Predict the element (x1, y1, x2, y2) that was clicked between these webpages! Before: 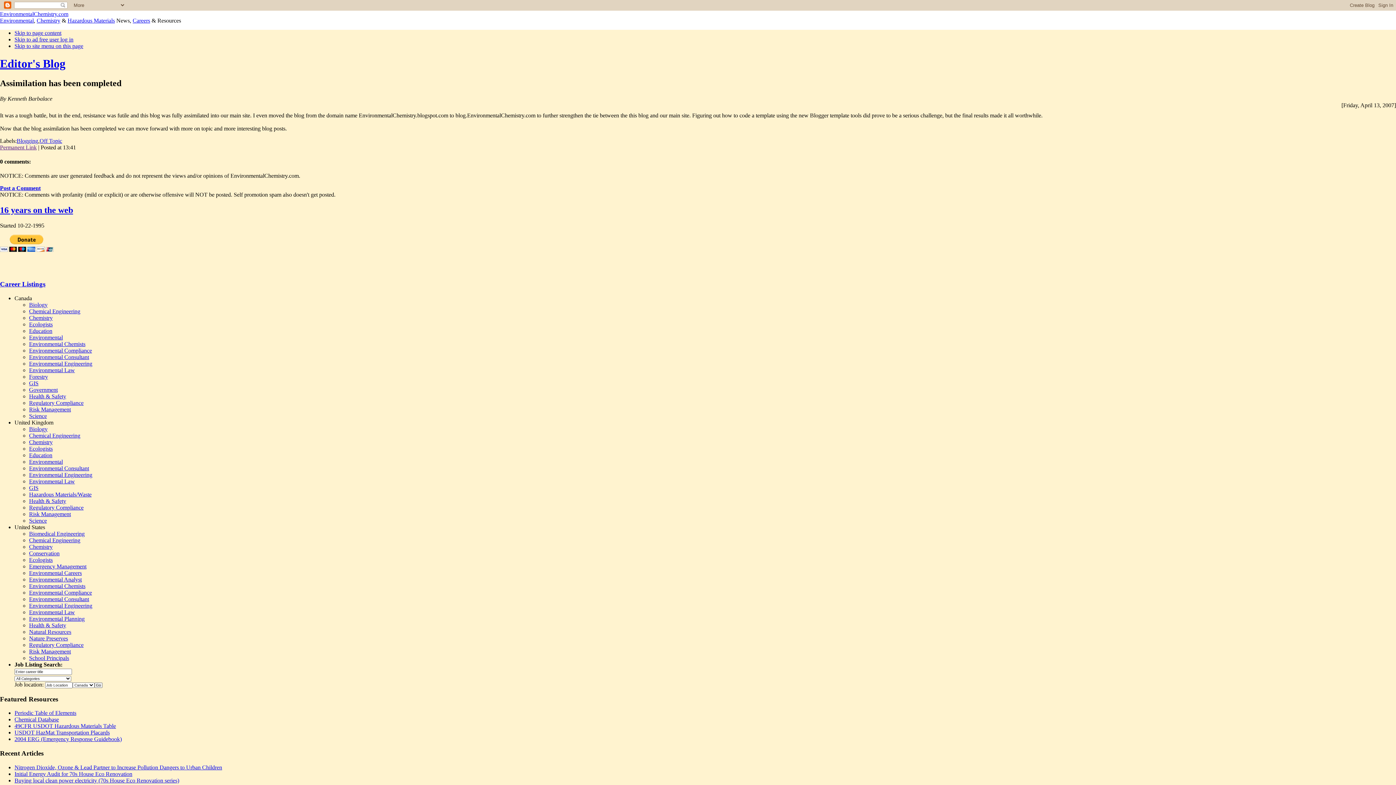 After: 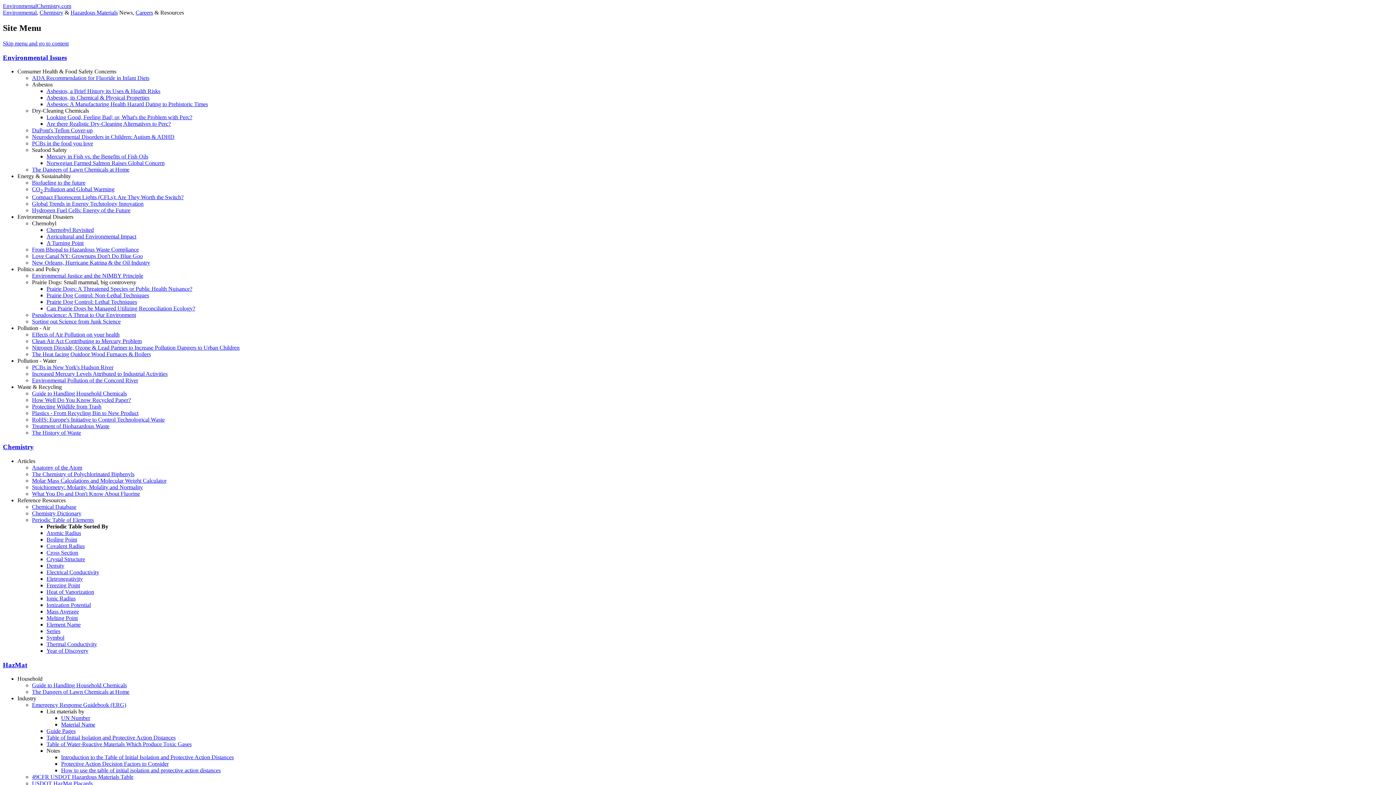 Action: label: Environmental Chemists bbox: (29, 583, 85, 589)